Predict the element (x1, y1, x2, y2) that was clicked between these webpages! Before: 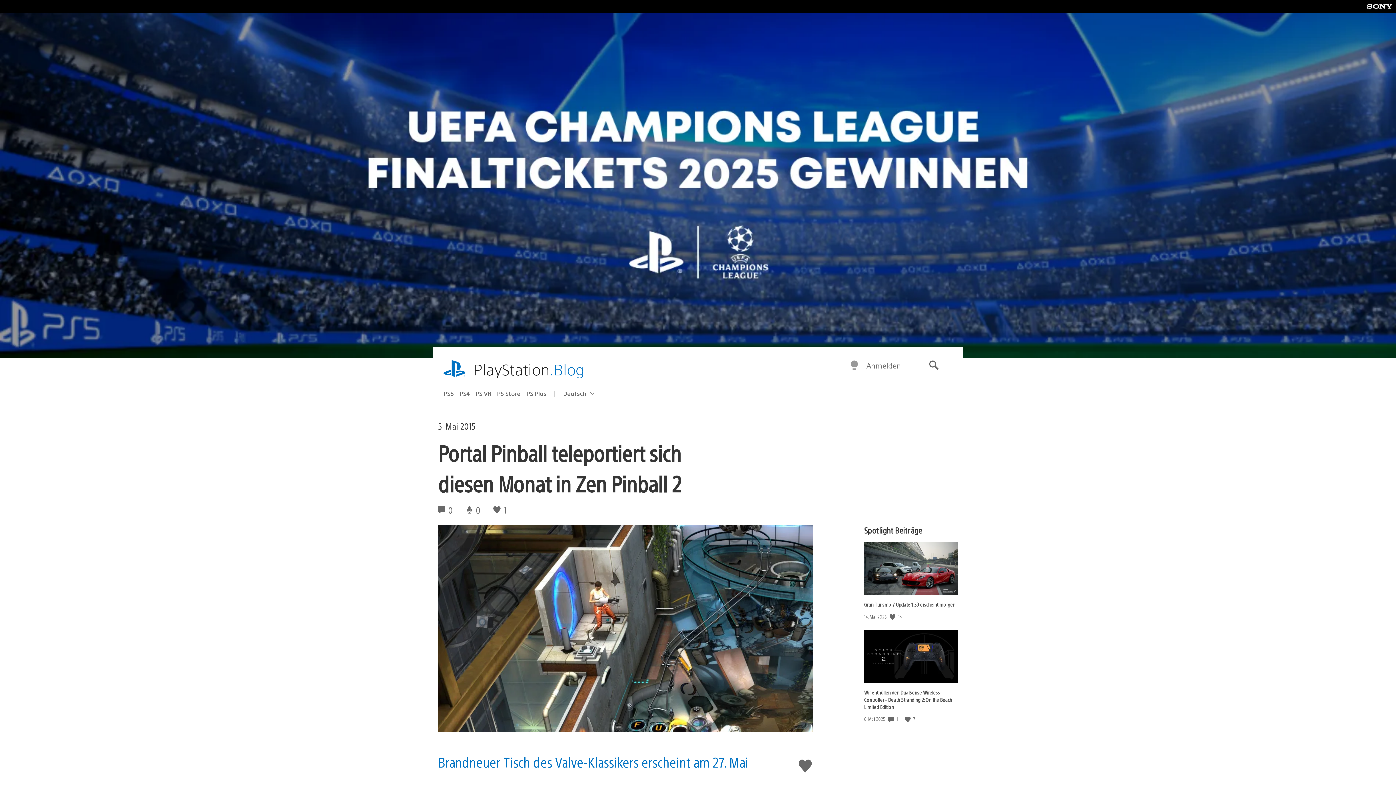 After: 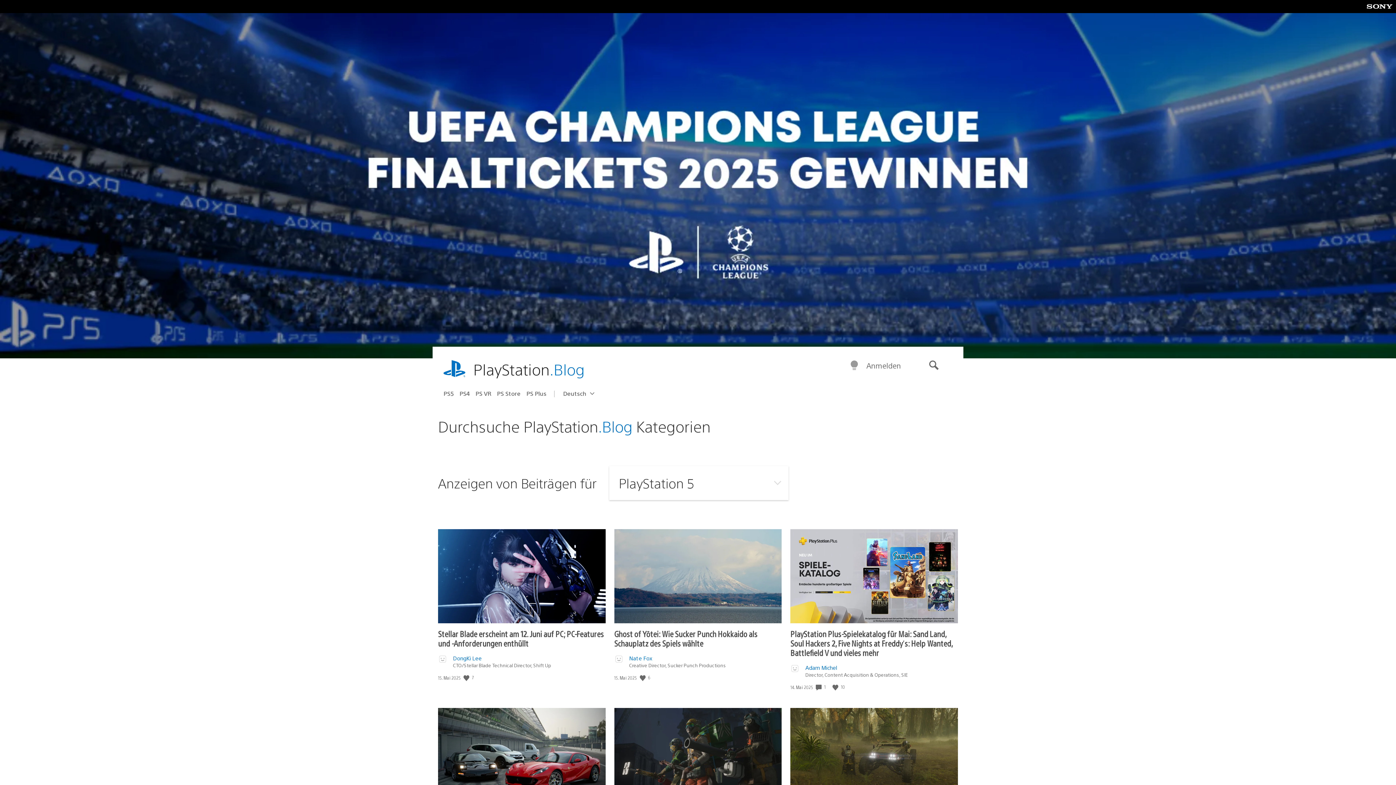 Action: label: PS5 bbox: (443, 387, 459, 399)